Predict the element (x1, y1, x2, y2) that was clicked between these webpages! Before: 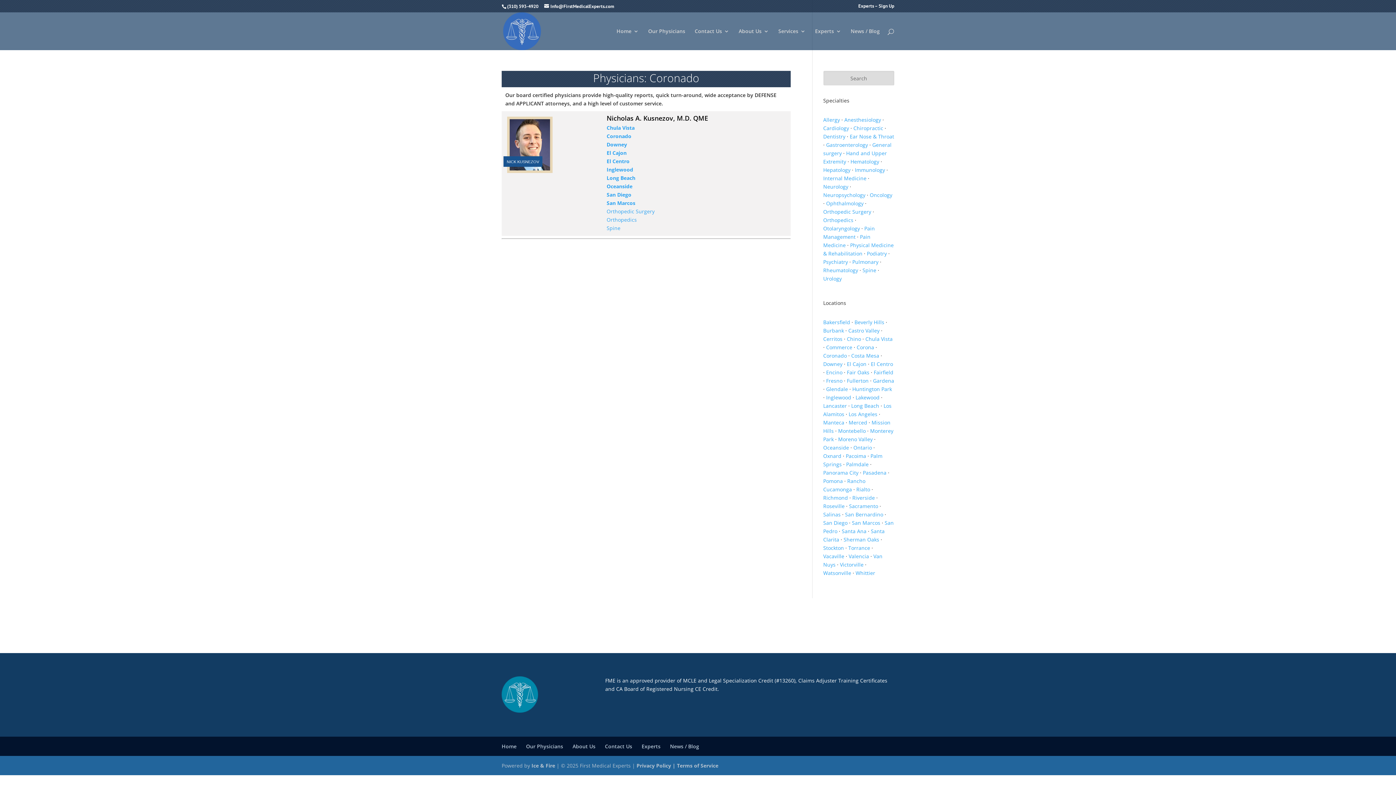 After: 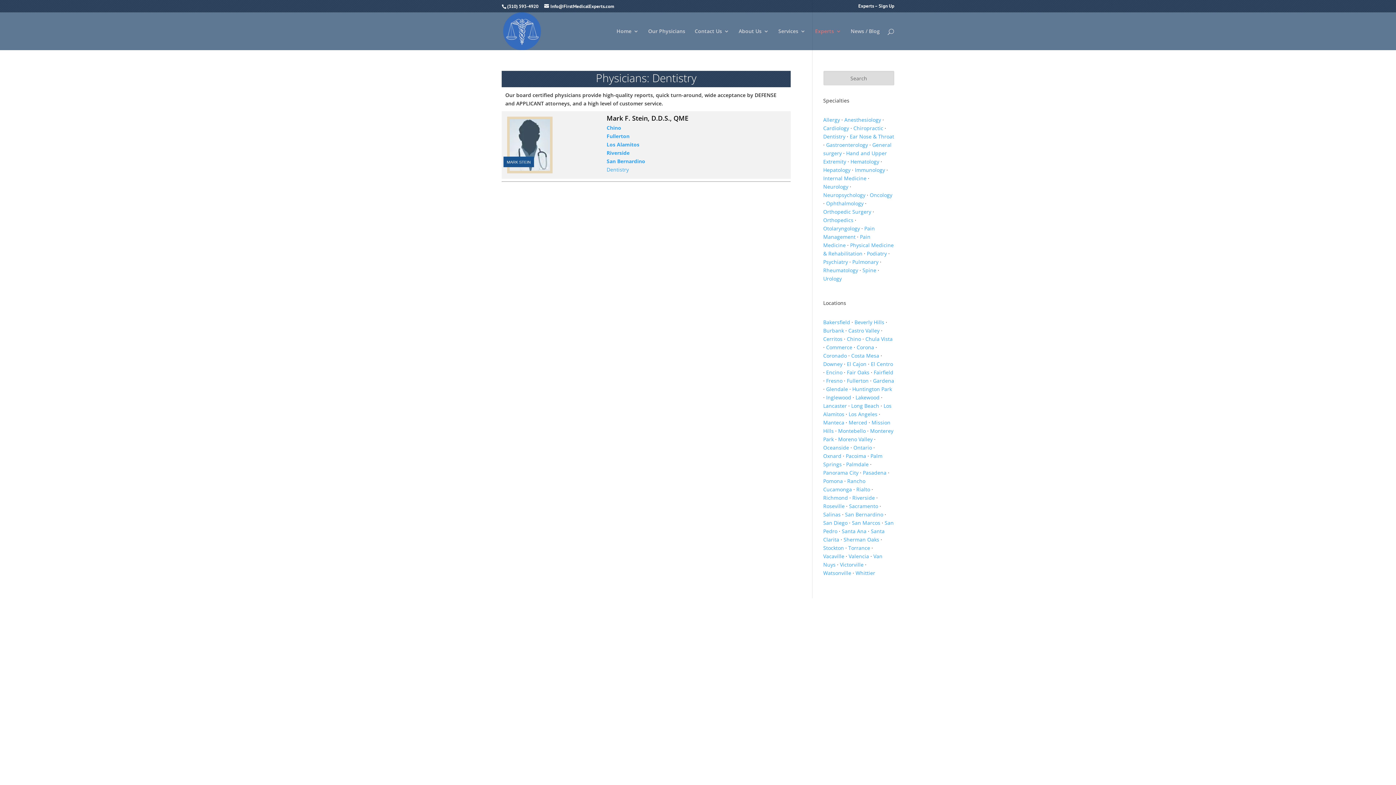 Action: label: Dentistry bbox: (823, 133, 845, 140)